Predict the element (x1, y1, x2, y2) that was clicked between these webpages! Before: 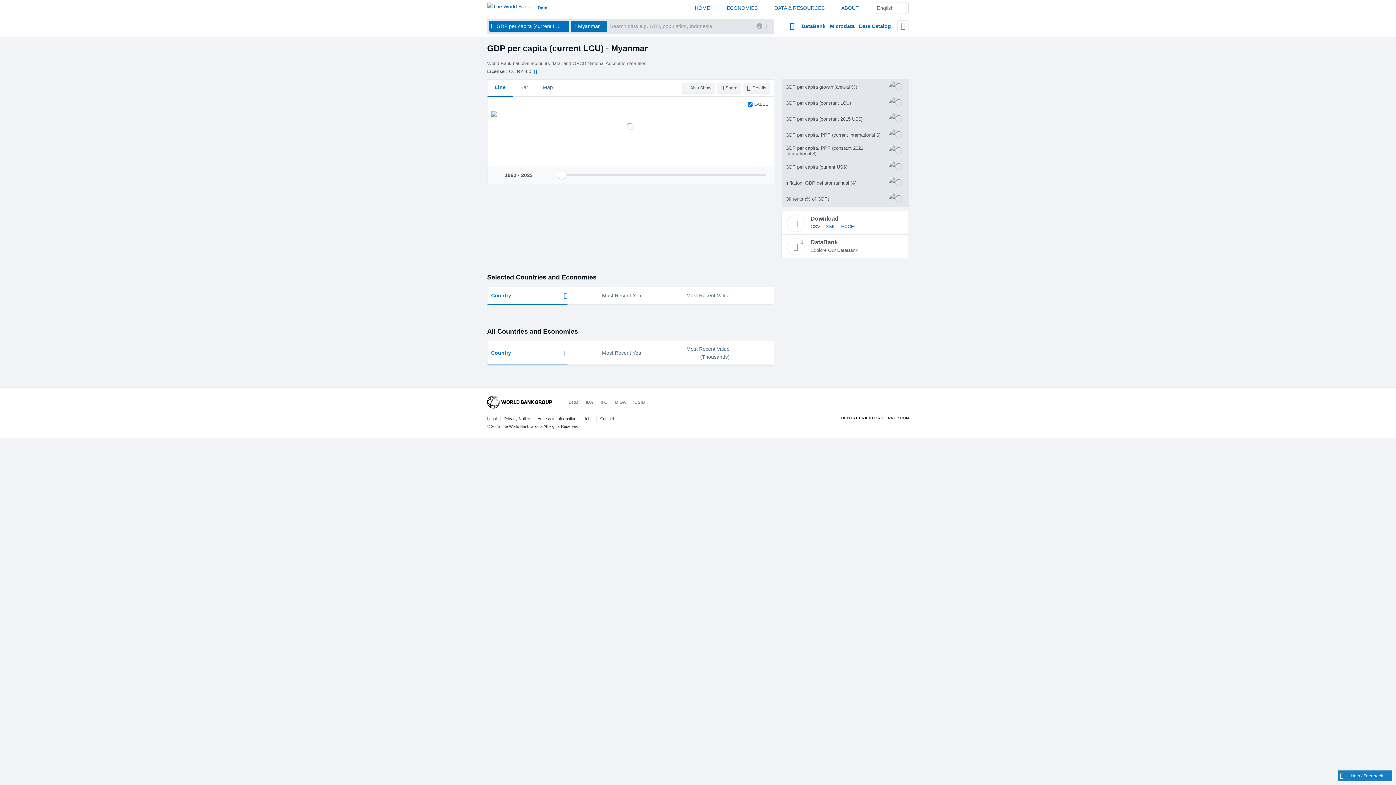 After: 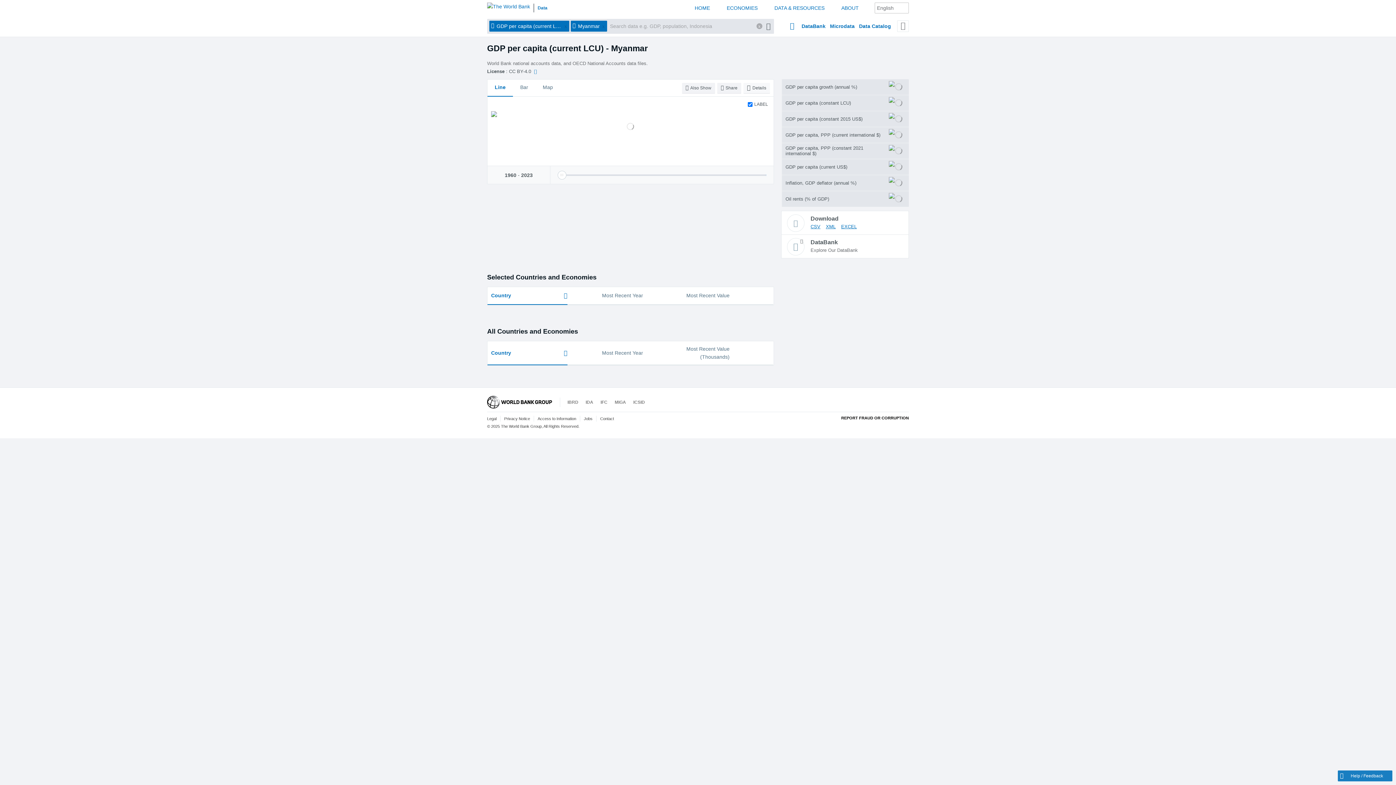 Action: label: Details bbox: (743, 82, 770, 92)